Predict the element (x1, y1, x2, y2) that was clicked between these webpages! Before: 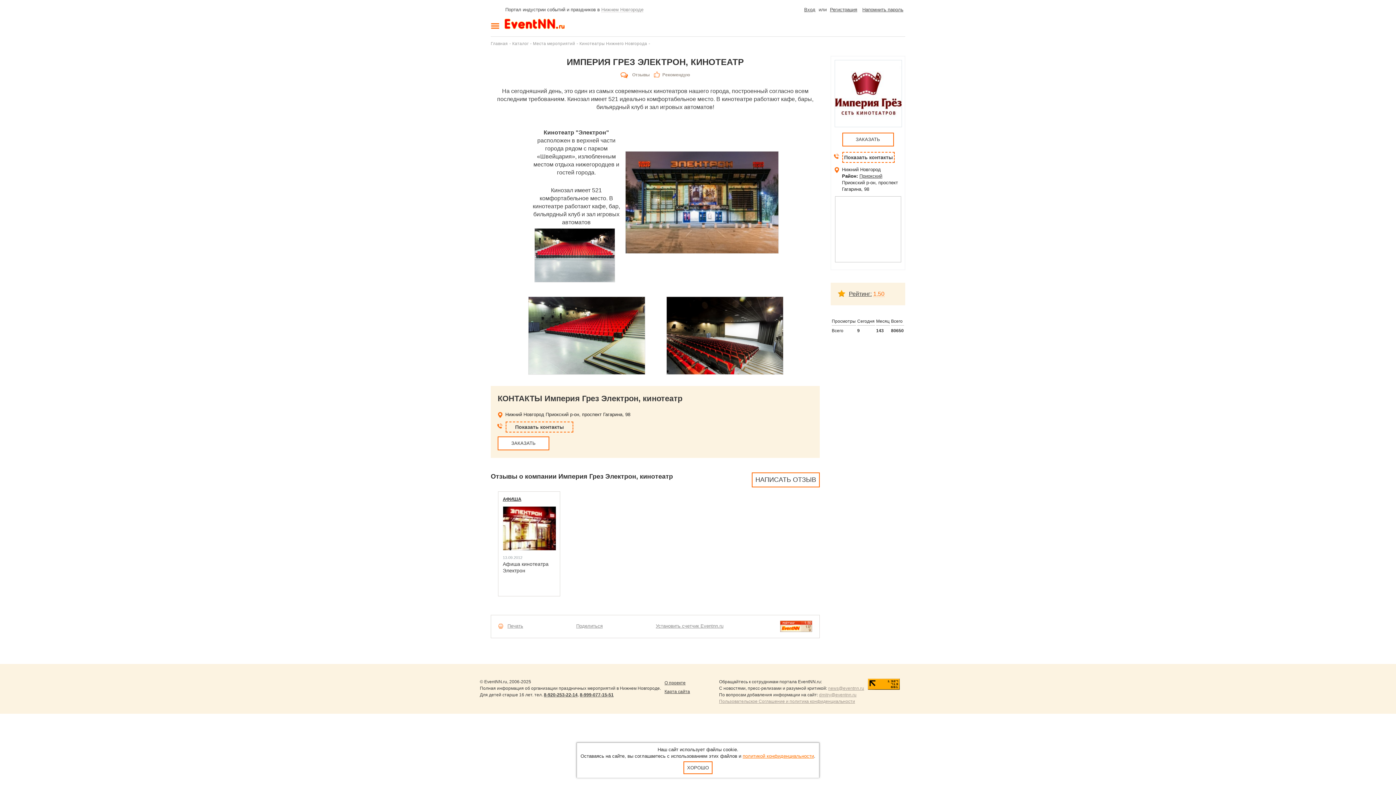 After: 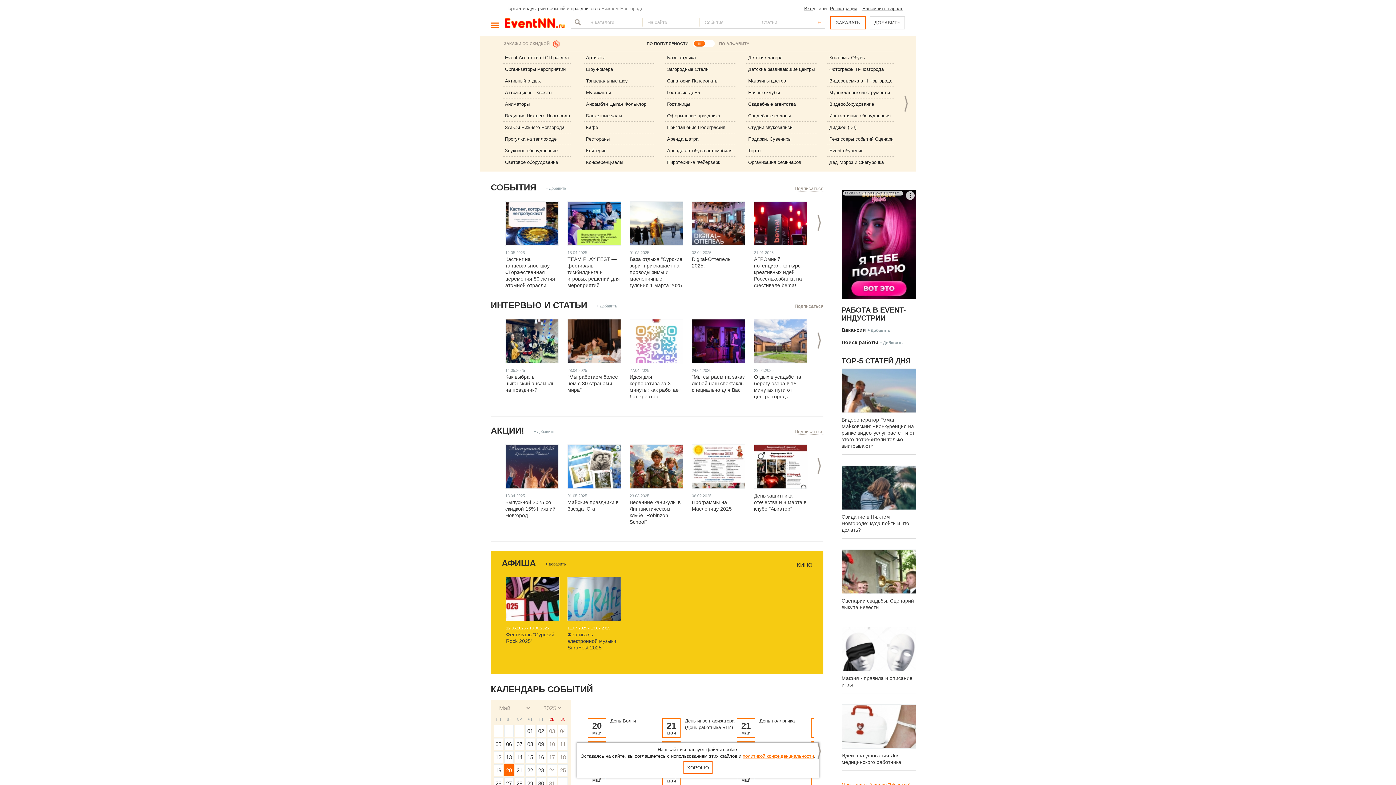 Action: bbox: (501, 24, 564, 30)